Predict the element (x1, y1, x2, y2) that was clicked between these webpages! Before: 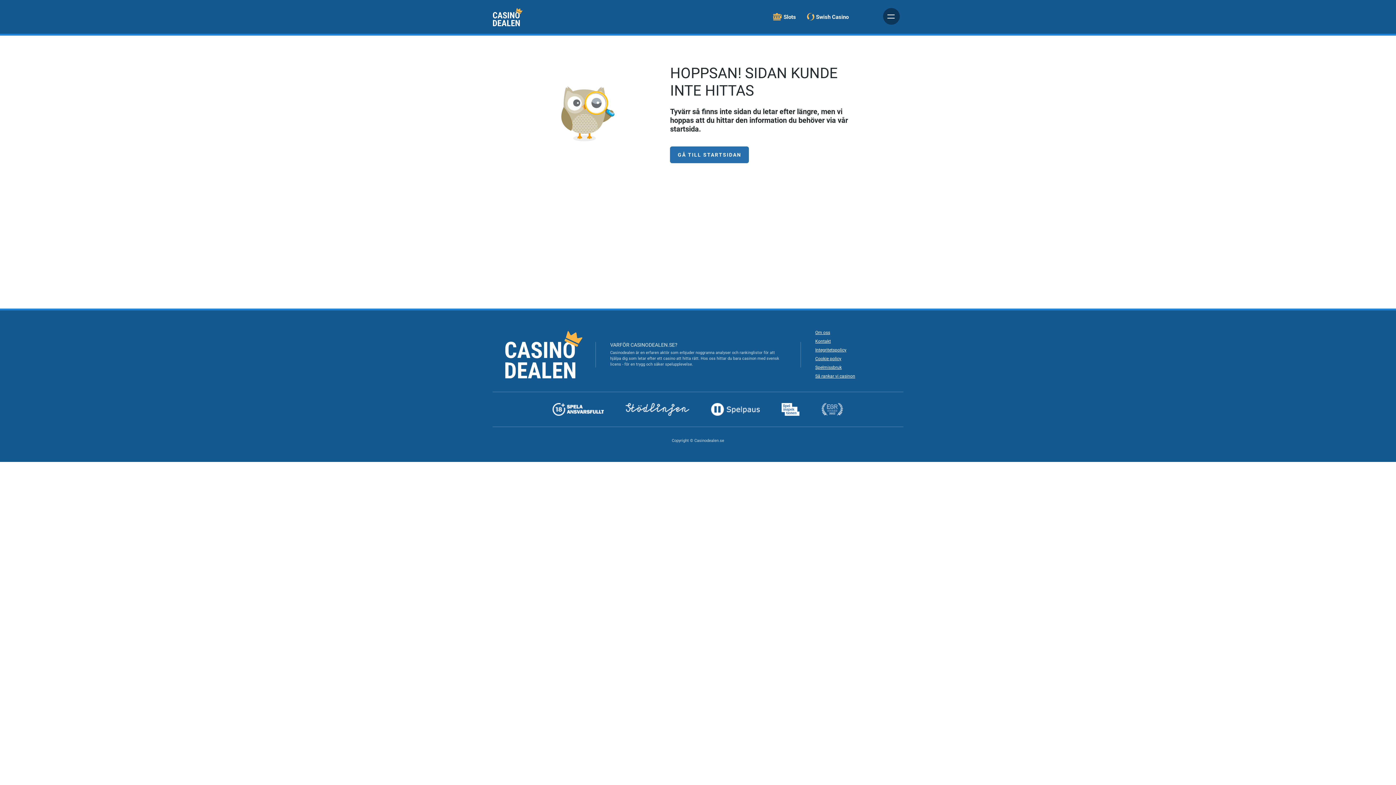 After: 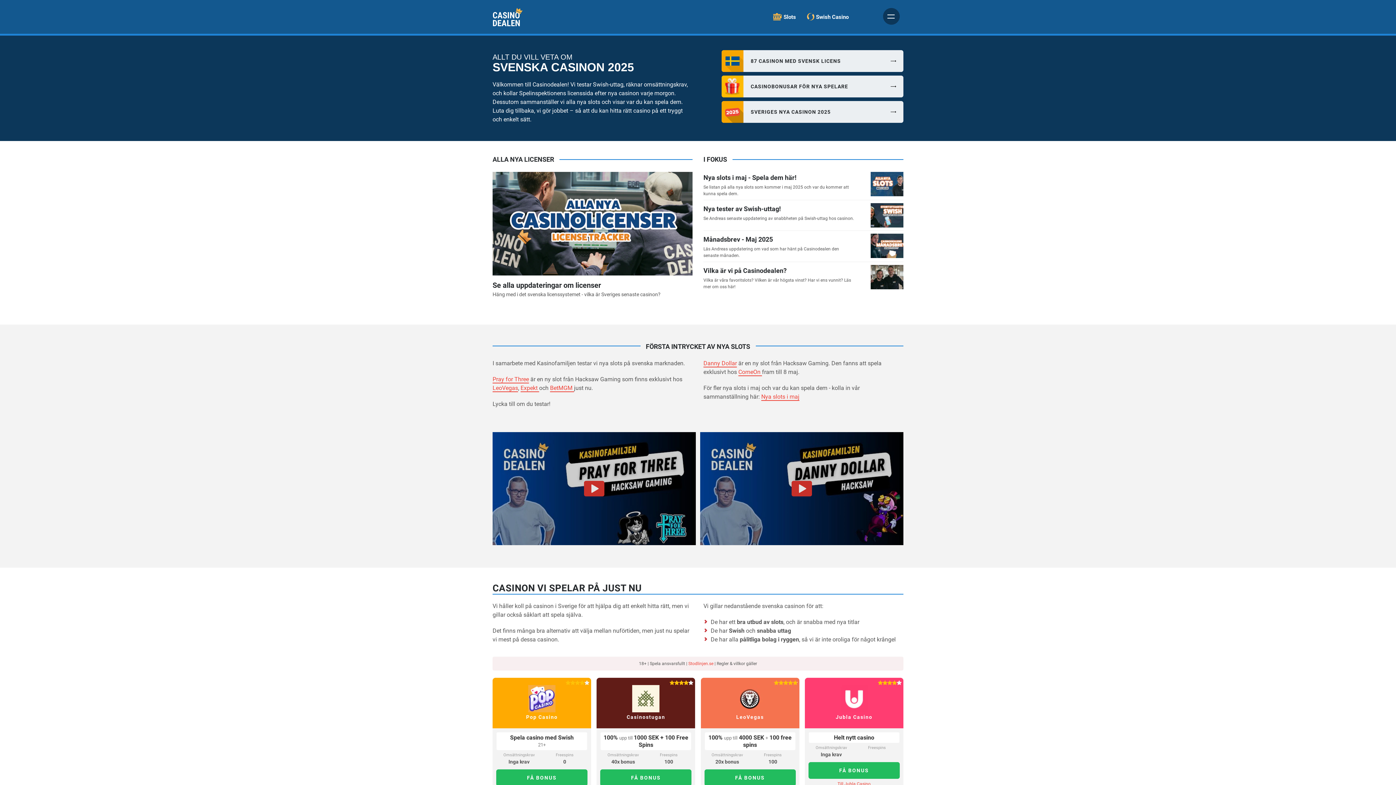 Action: bbox: (492, 331, 595, 378)